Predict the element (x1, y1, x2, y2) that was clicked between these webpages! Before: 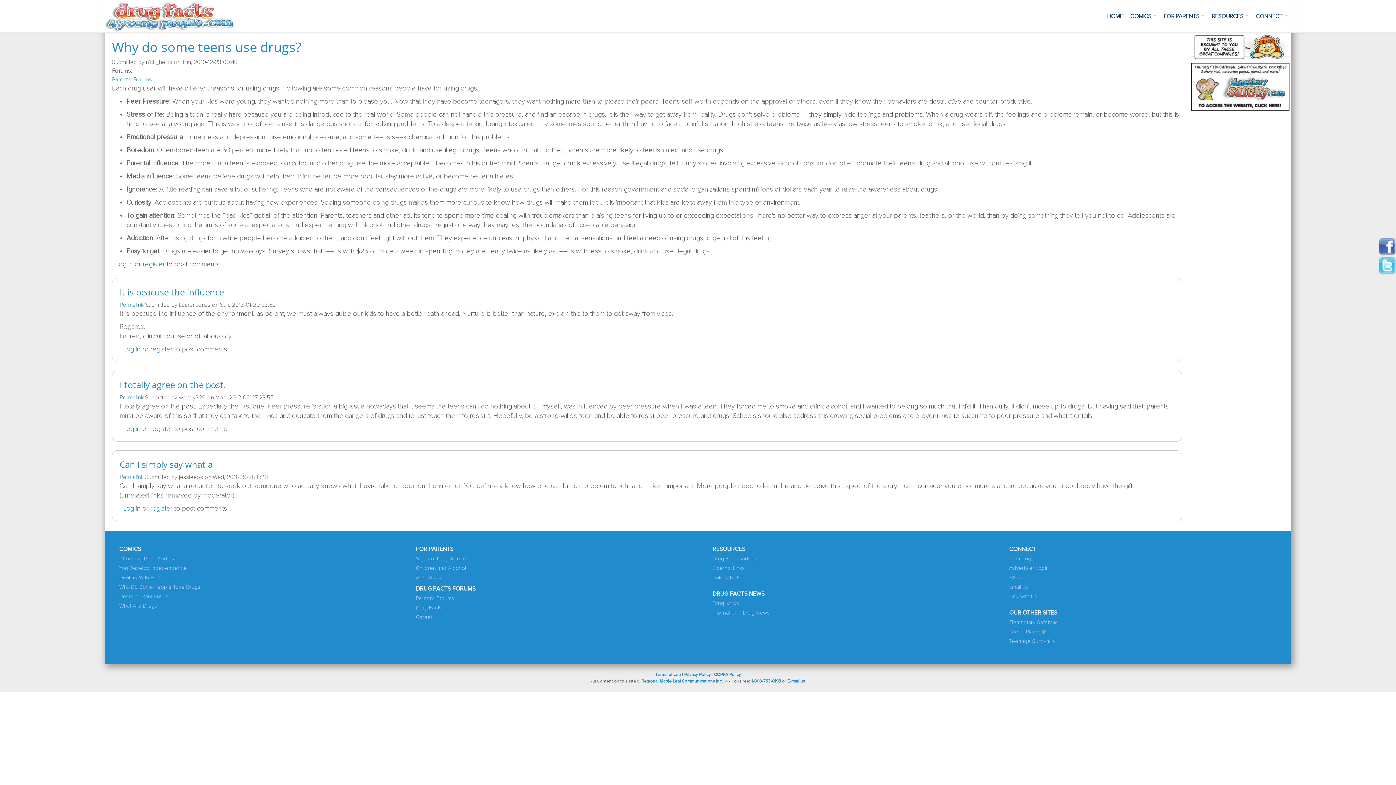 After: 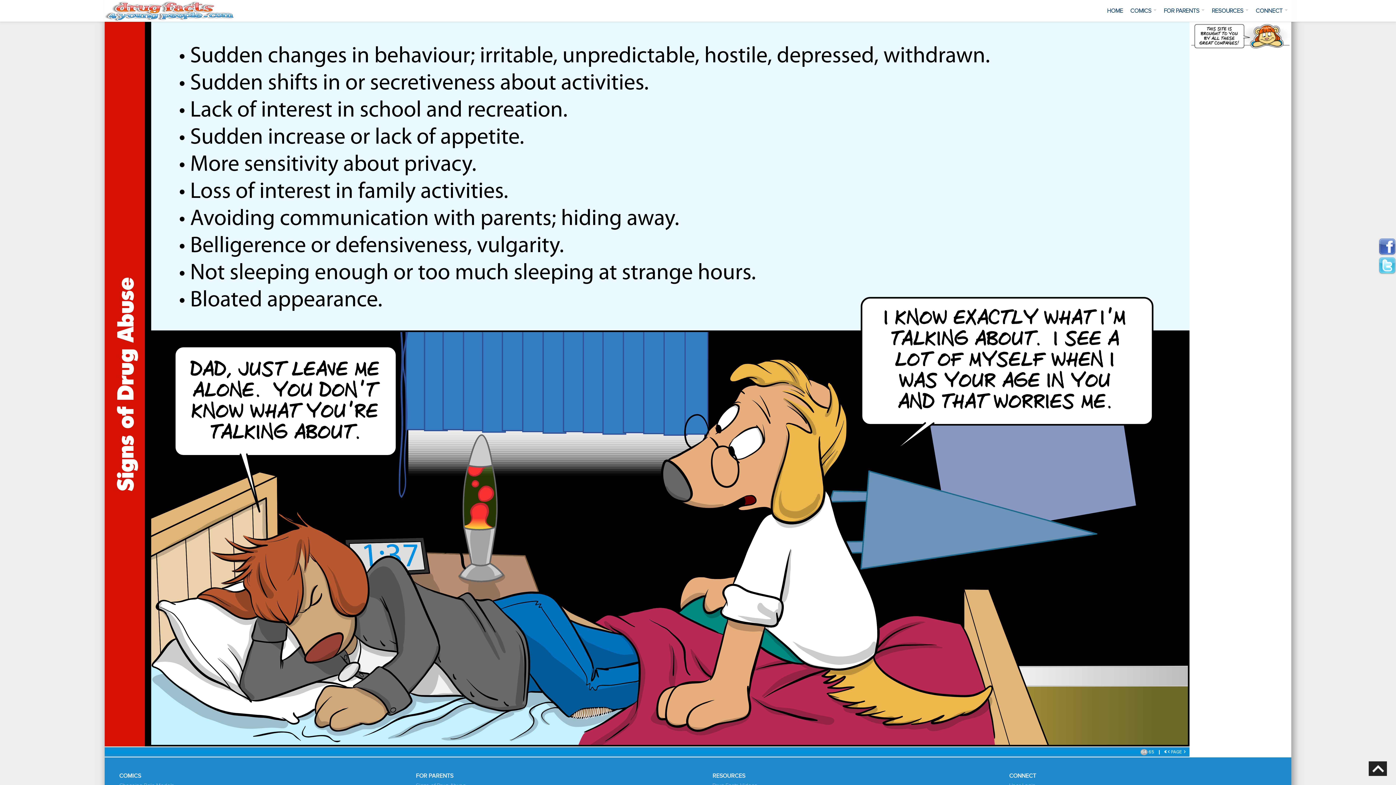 Action: label: Signs of Drug Abuse bbox: (416, 556, 466, 561)